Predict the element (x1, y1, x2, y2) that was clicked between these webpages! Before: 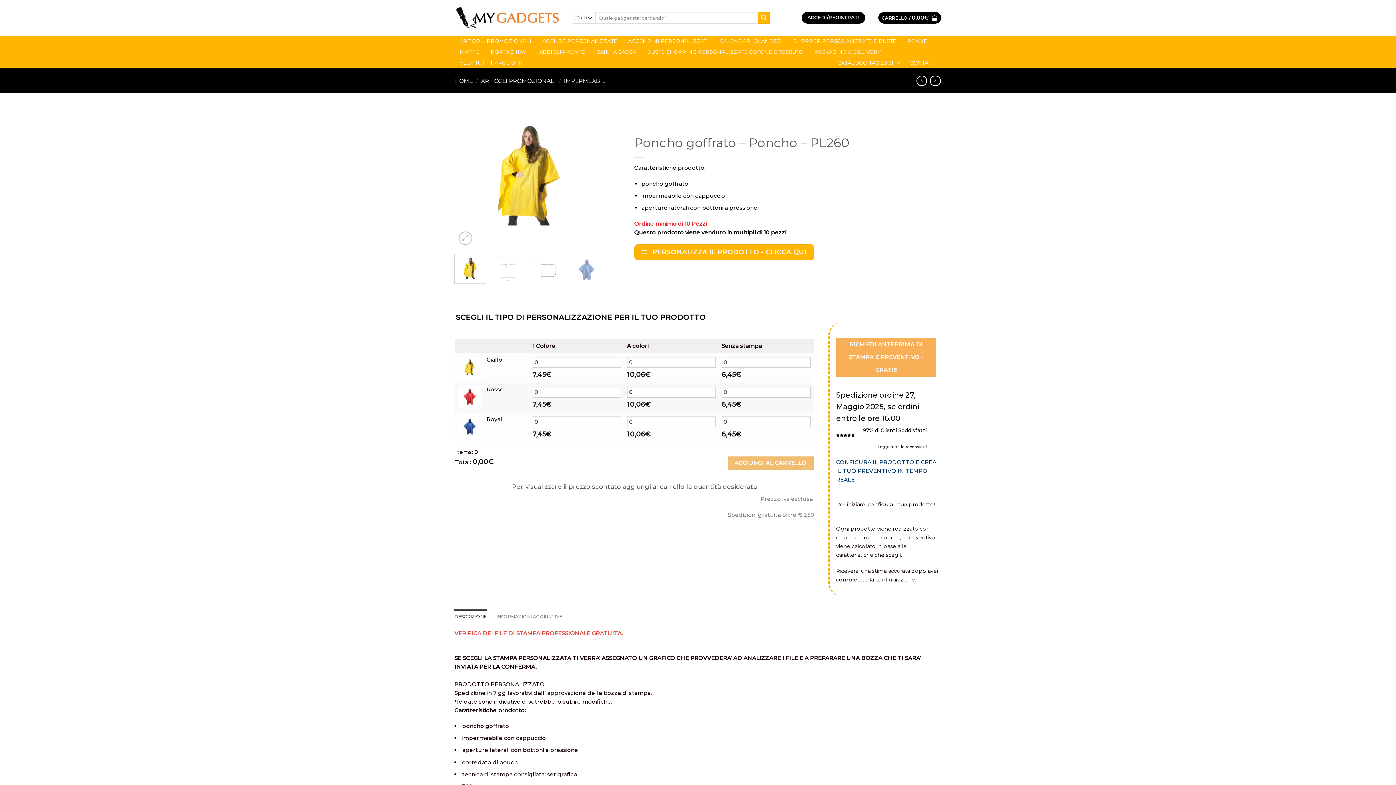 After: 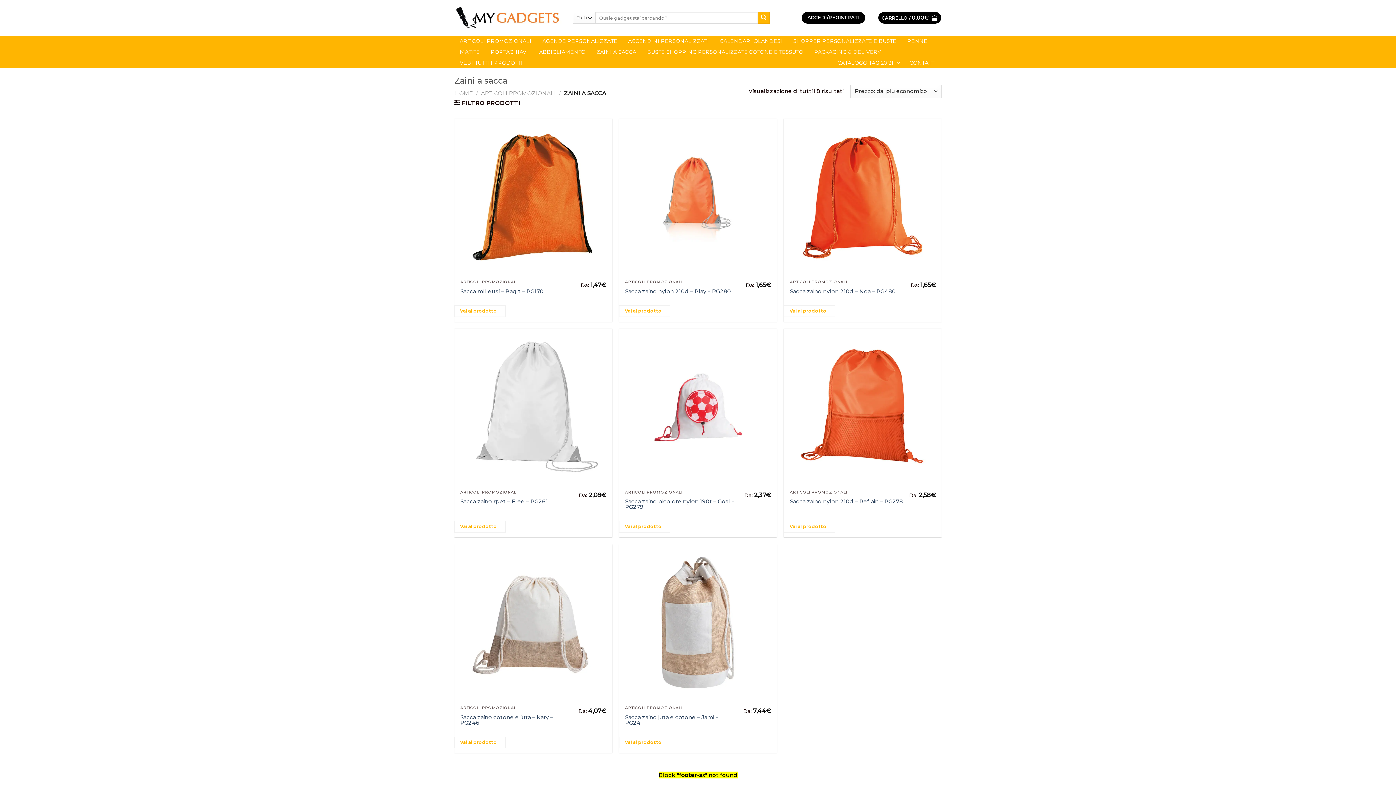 Action: label: ZAINI A SACCA bbox: (591, 46, 641, 57)